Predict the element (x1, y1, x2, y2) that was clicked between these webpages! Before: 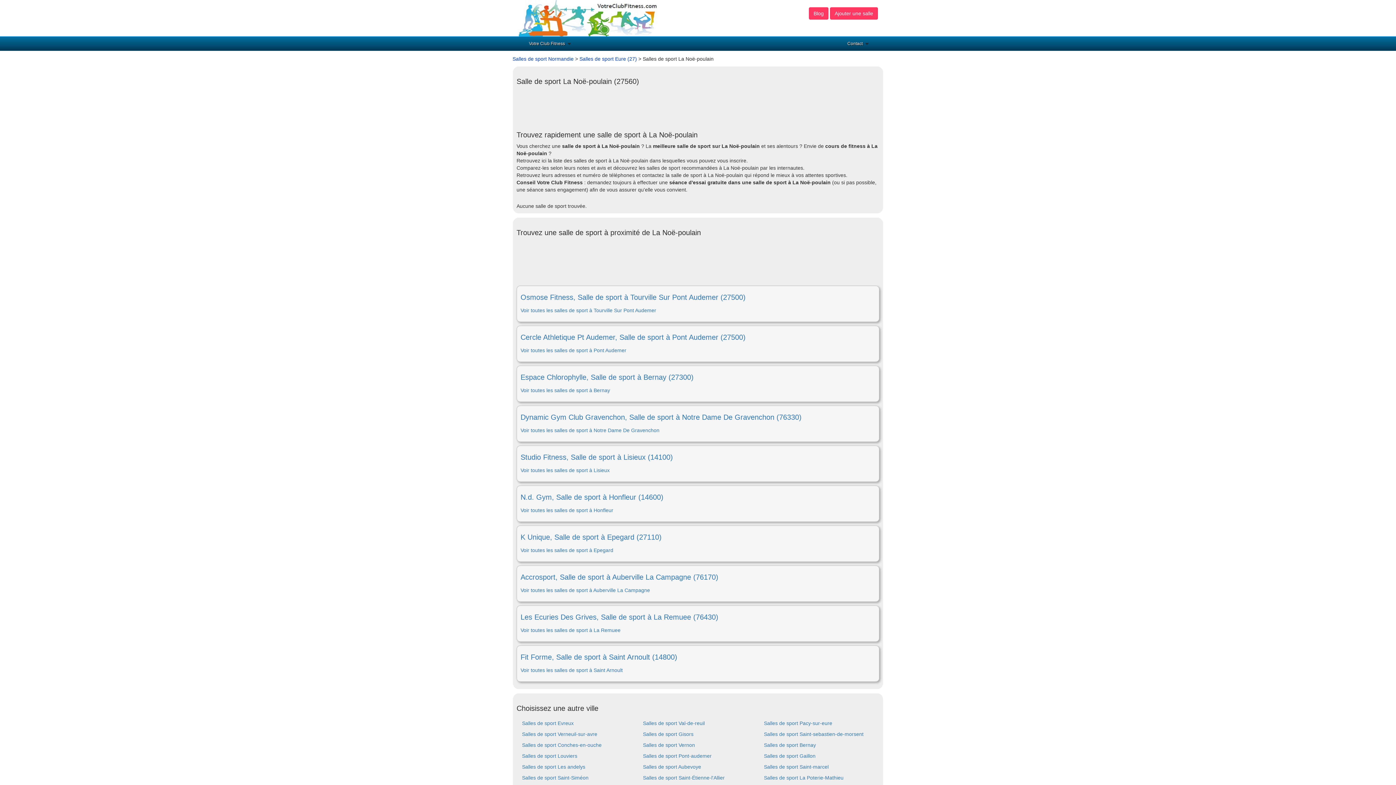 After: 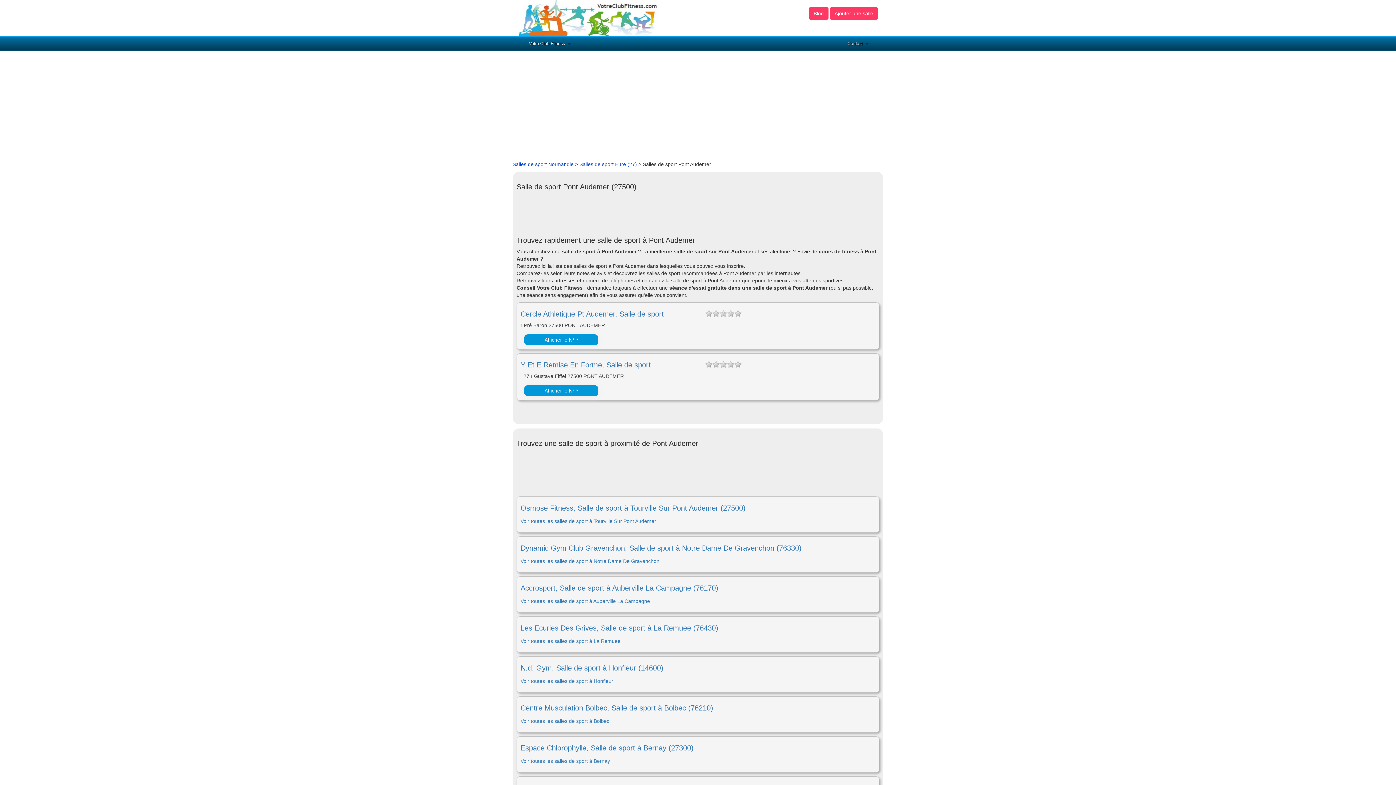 Action: bbox: (643, 753, 711, 759) label: Salles de sport Pont-audemer